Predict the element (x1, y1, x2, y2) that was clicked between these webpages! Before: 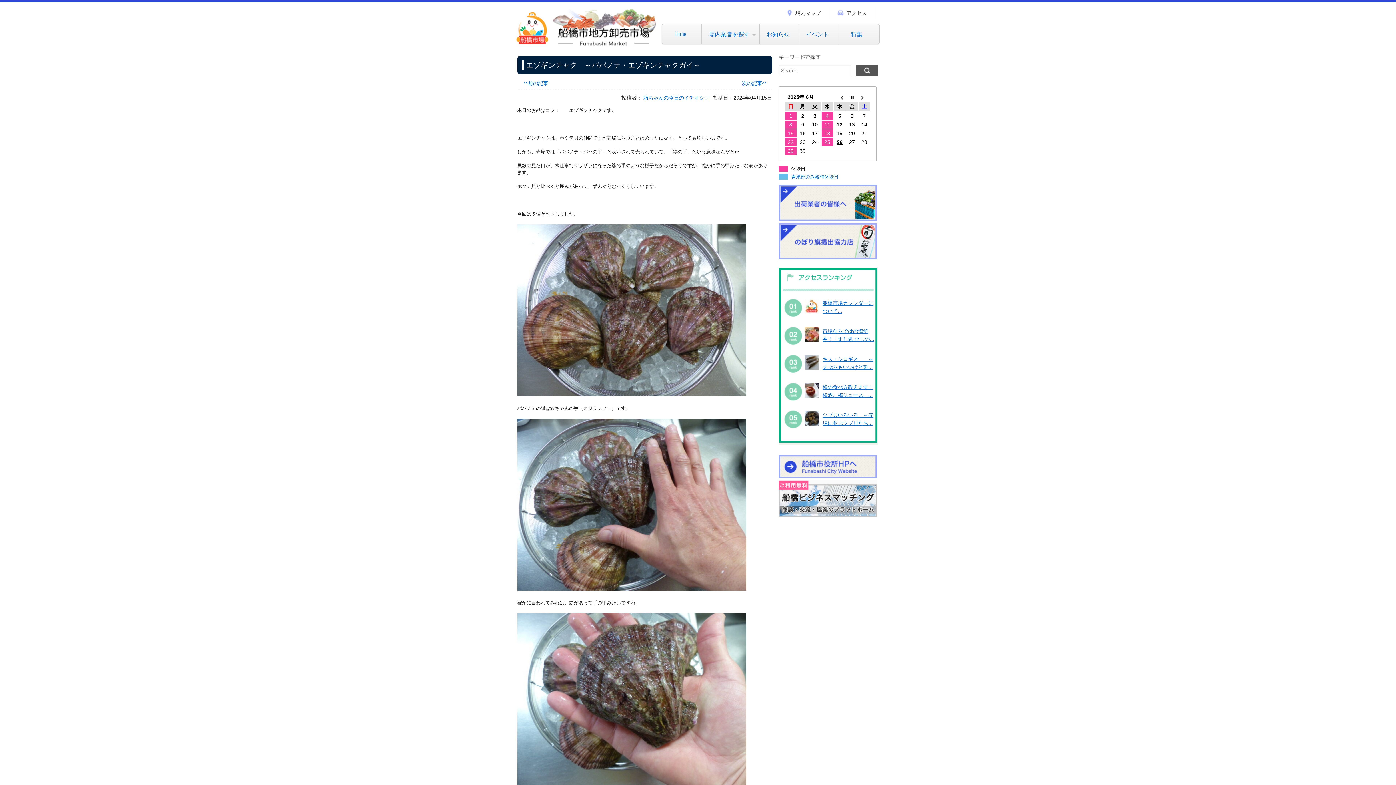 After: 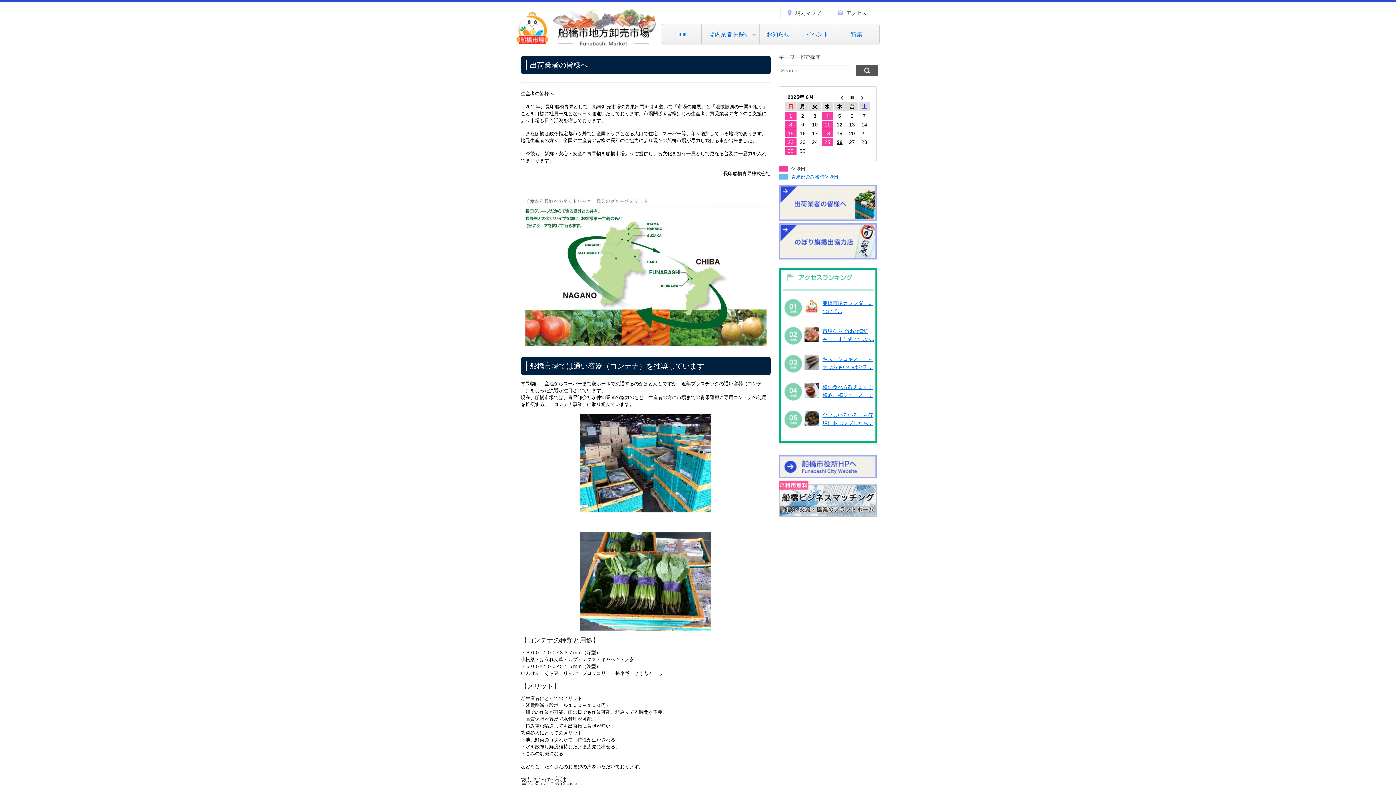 Action: bbox: (778, 216, 876, 222)